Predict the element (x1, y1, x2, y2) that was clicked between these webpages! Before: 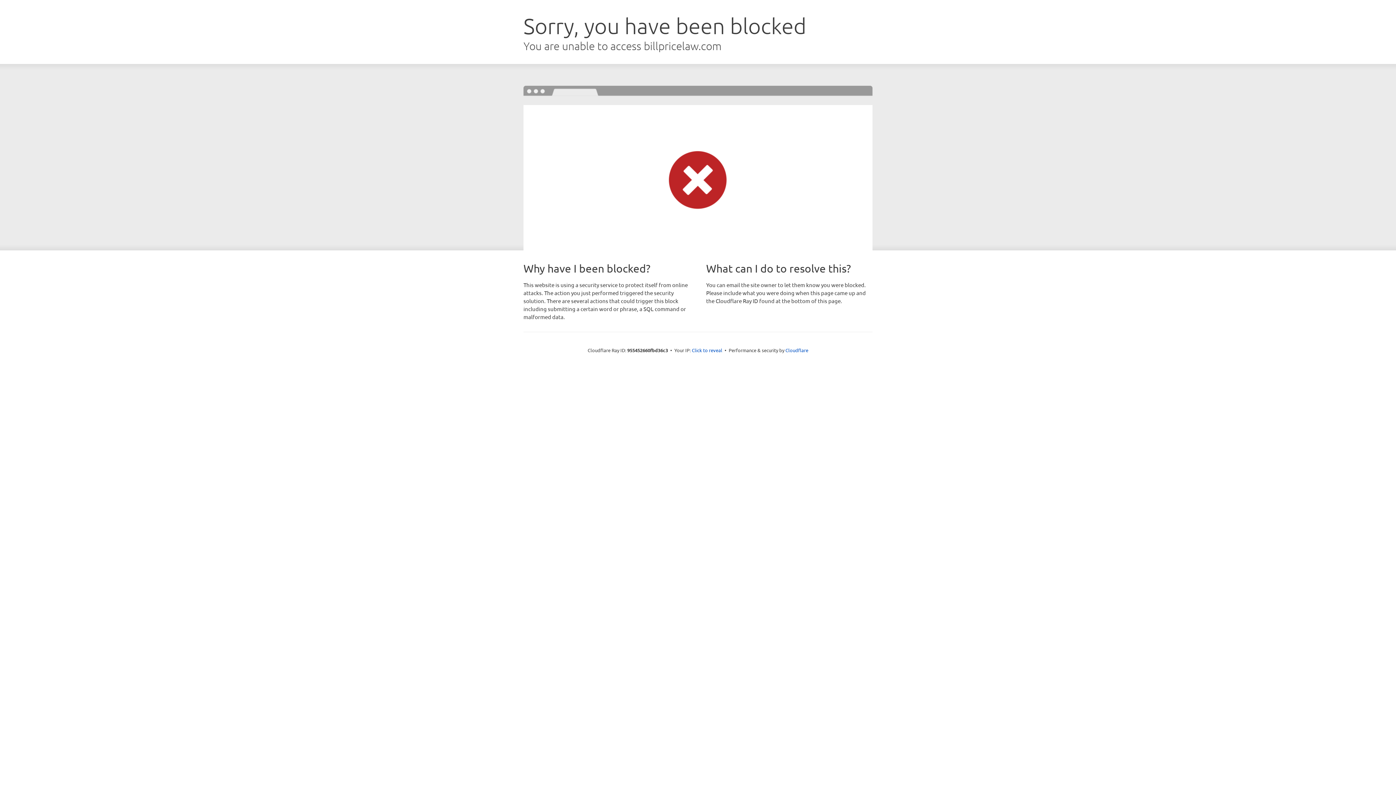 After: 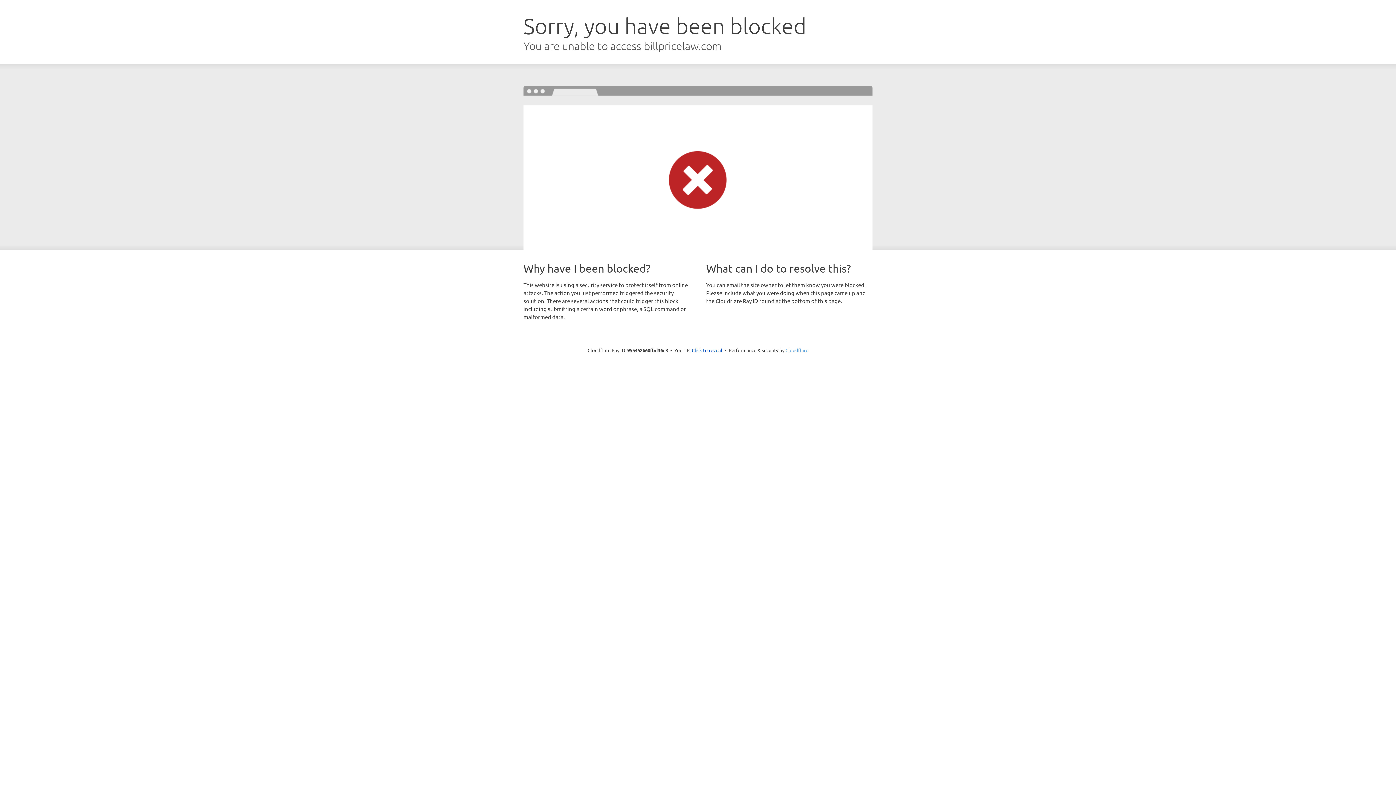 Action: label: Cloudflare bbox: (785, 347, 808, 353)